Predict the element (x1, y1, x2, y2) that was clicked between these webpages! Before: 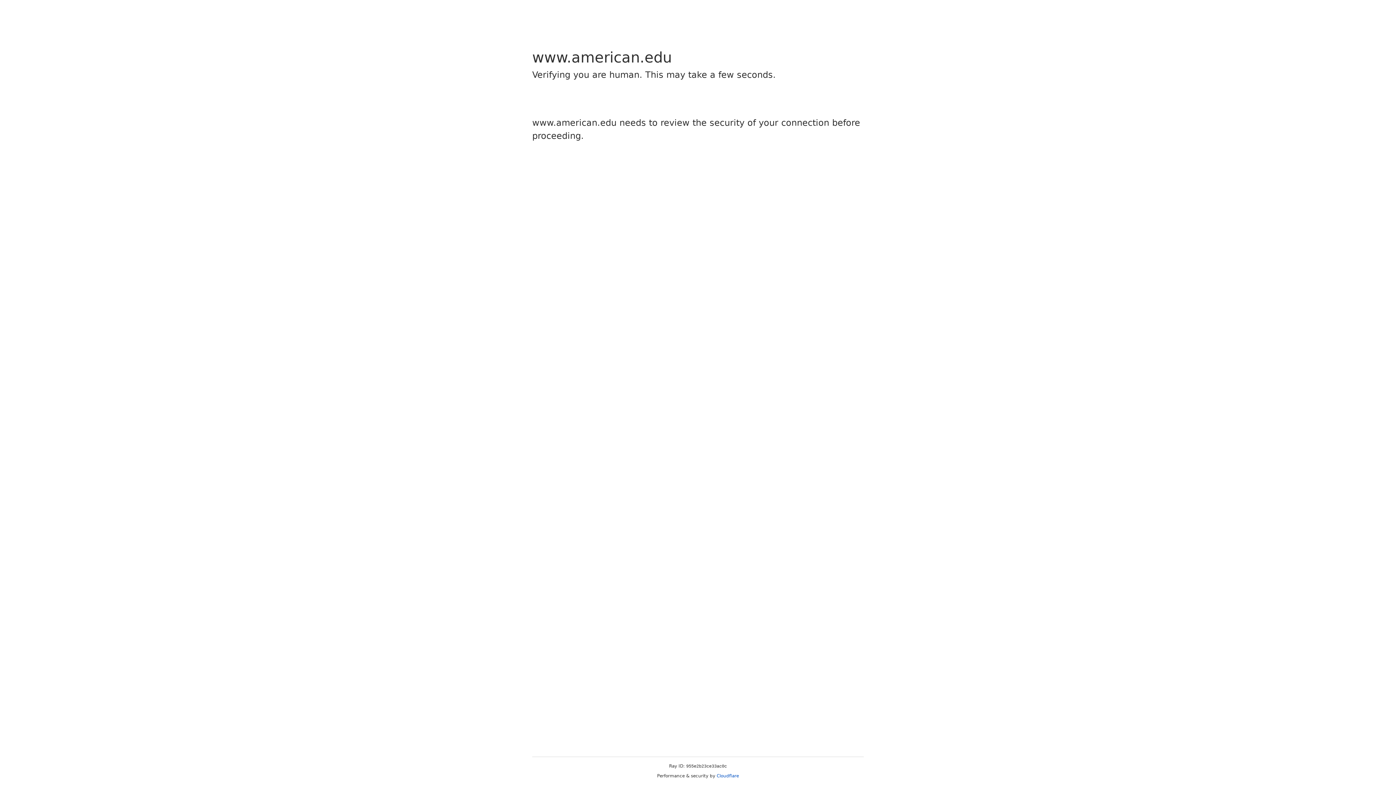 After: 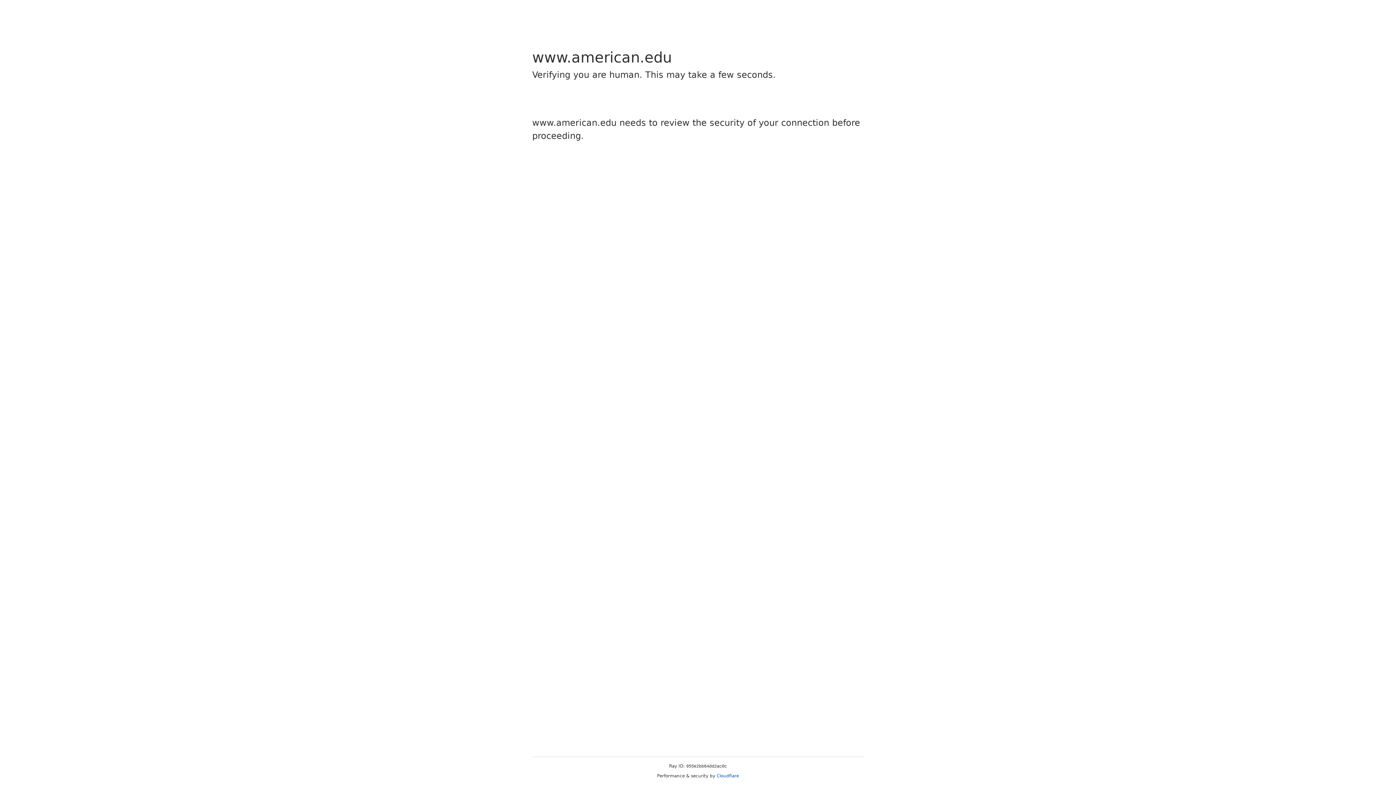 Action: bbox: (716, 773, 739, 778) label: Cloudflare